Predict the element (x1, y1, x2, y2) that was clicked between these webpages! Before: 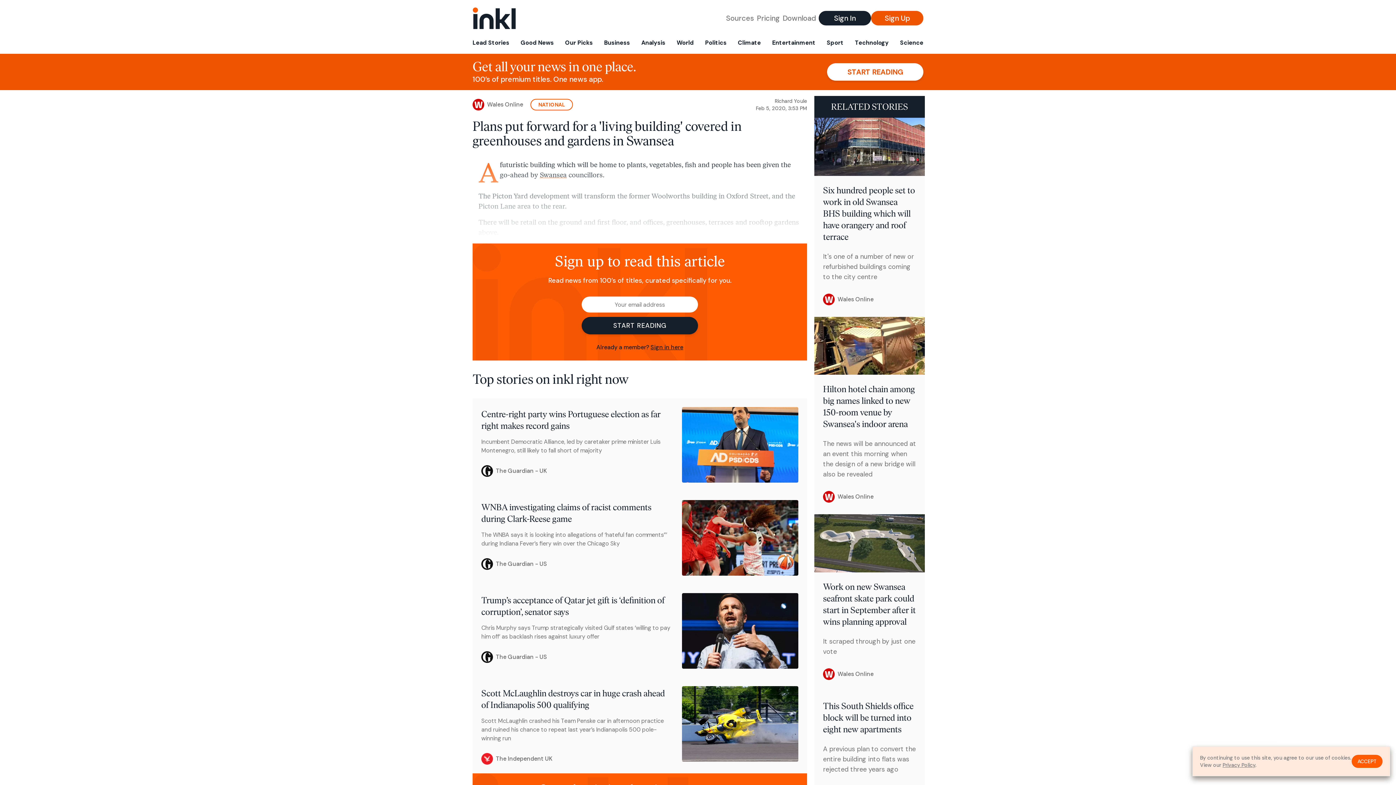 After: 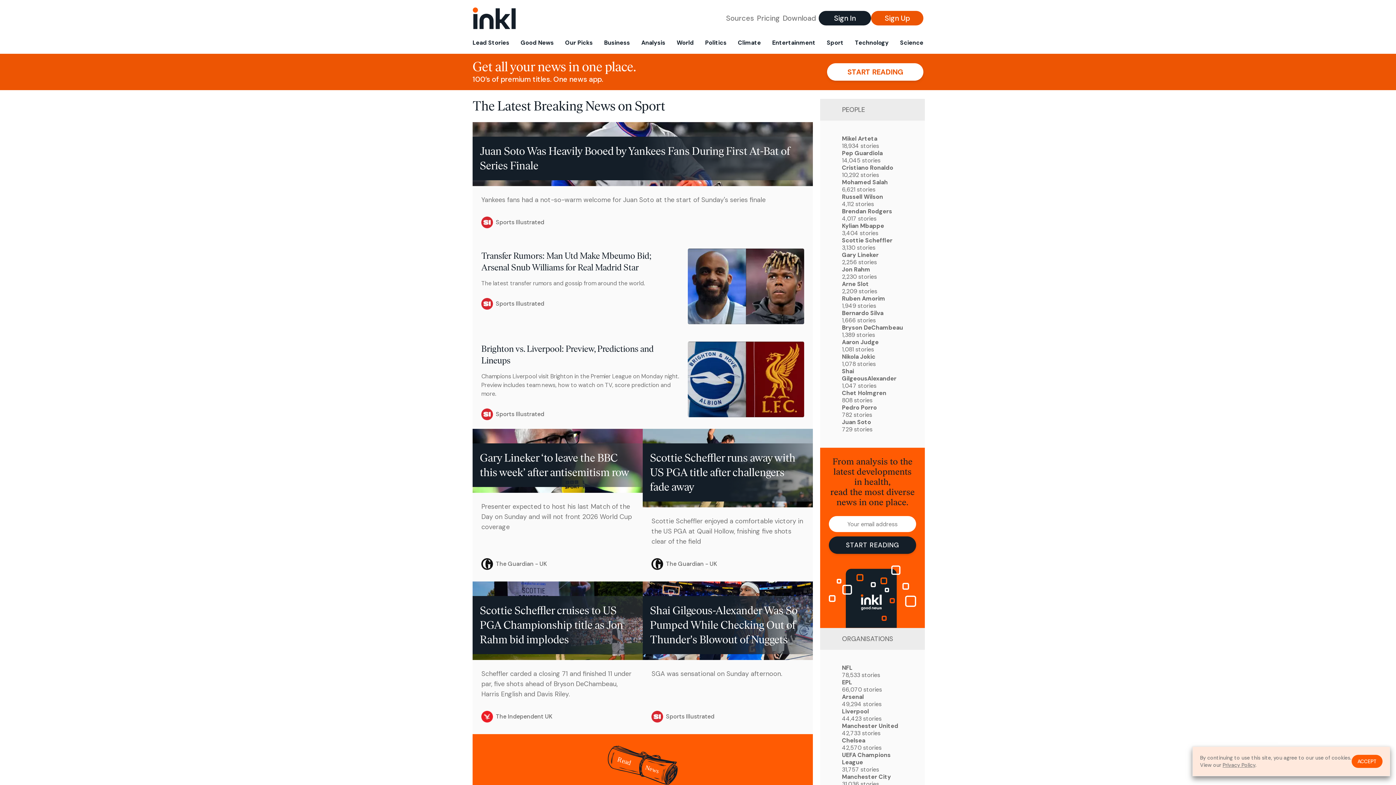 Action: label: Sport bbox: (824, 36, 846, 53)